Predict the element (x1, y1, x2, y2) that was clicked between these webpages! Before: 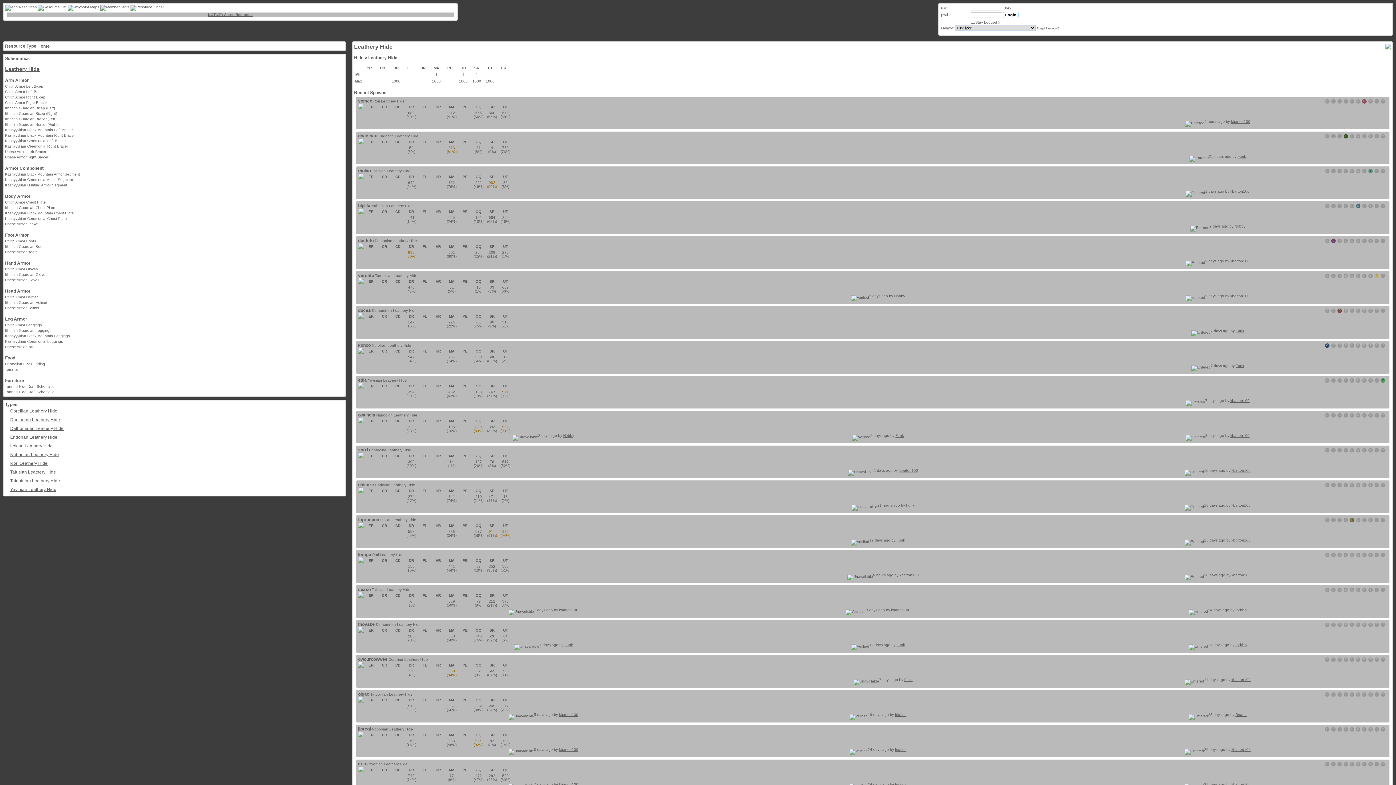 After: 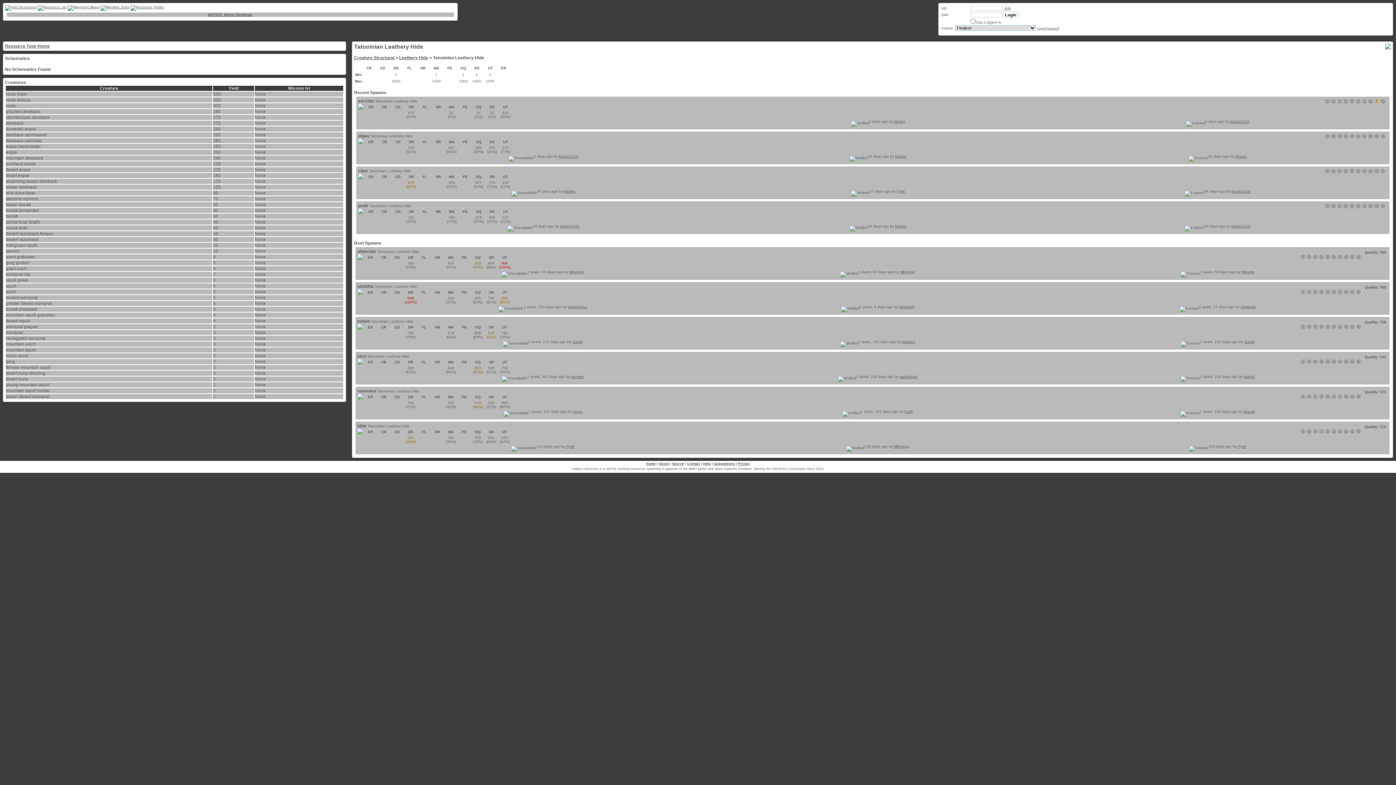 Action: label: Tatooinian Leathery Hide bbox: (10, 478, 60, 483)